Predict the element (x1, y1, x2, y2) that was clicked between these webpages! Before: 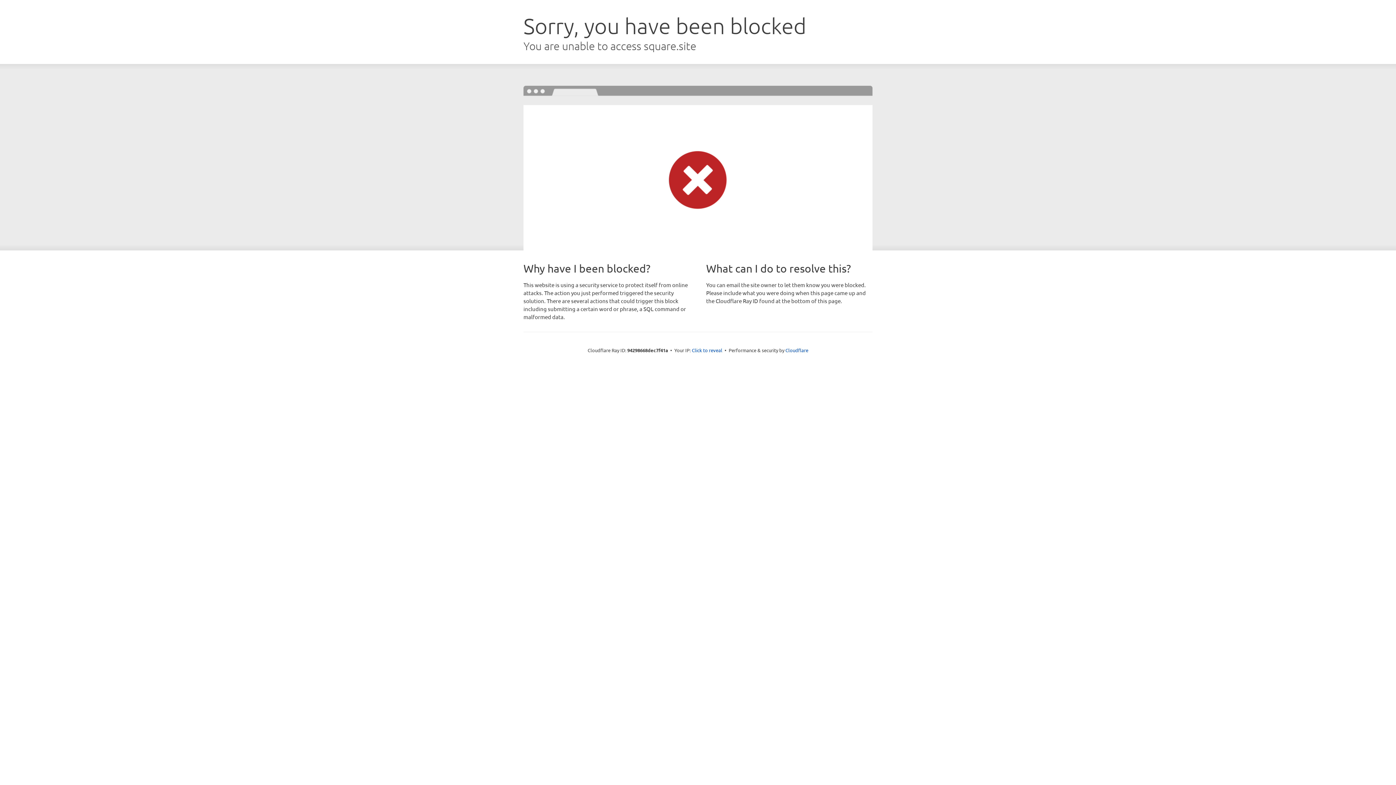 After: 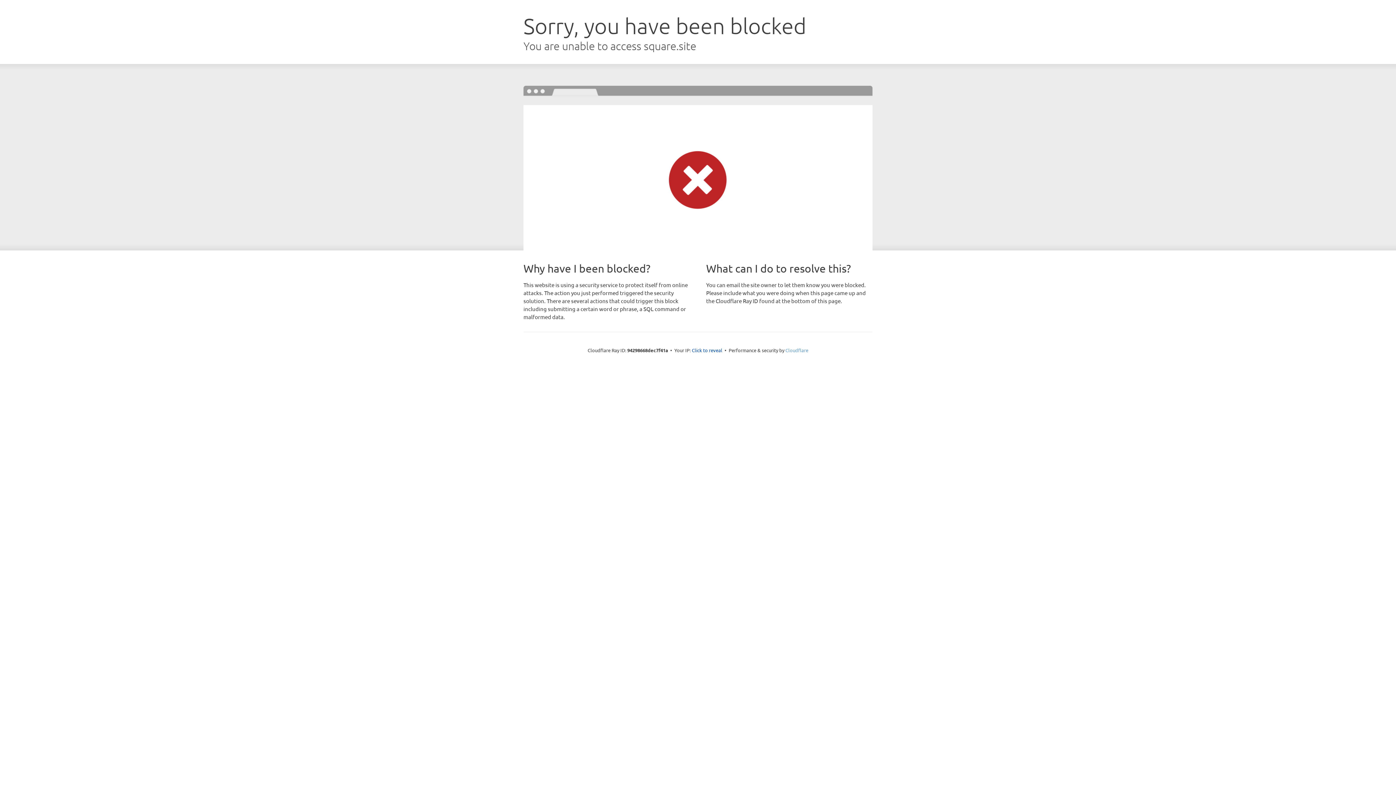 Action: bbox: (785, 347, 808, 353) label: Cloudflare